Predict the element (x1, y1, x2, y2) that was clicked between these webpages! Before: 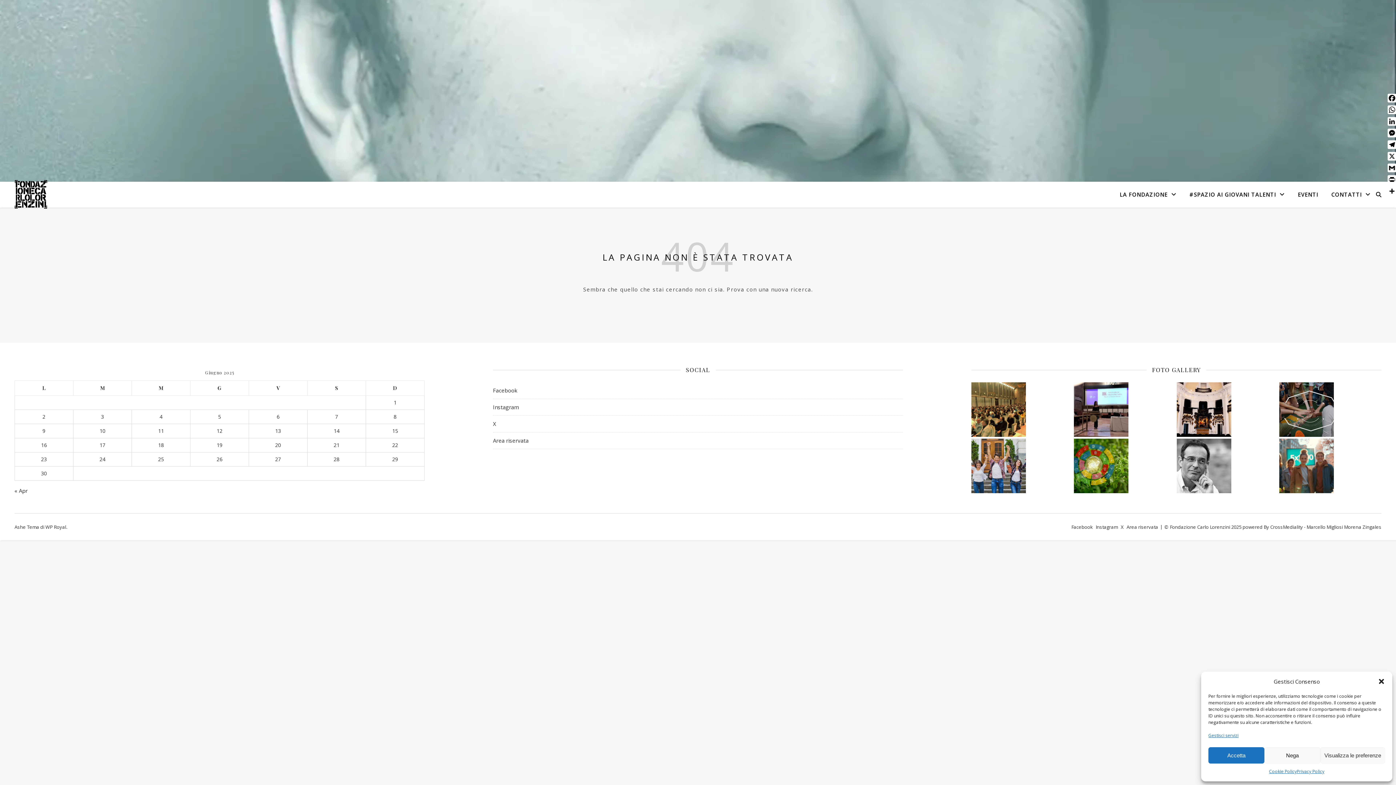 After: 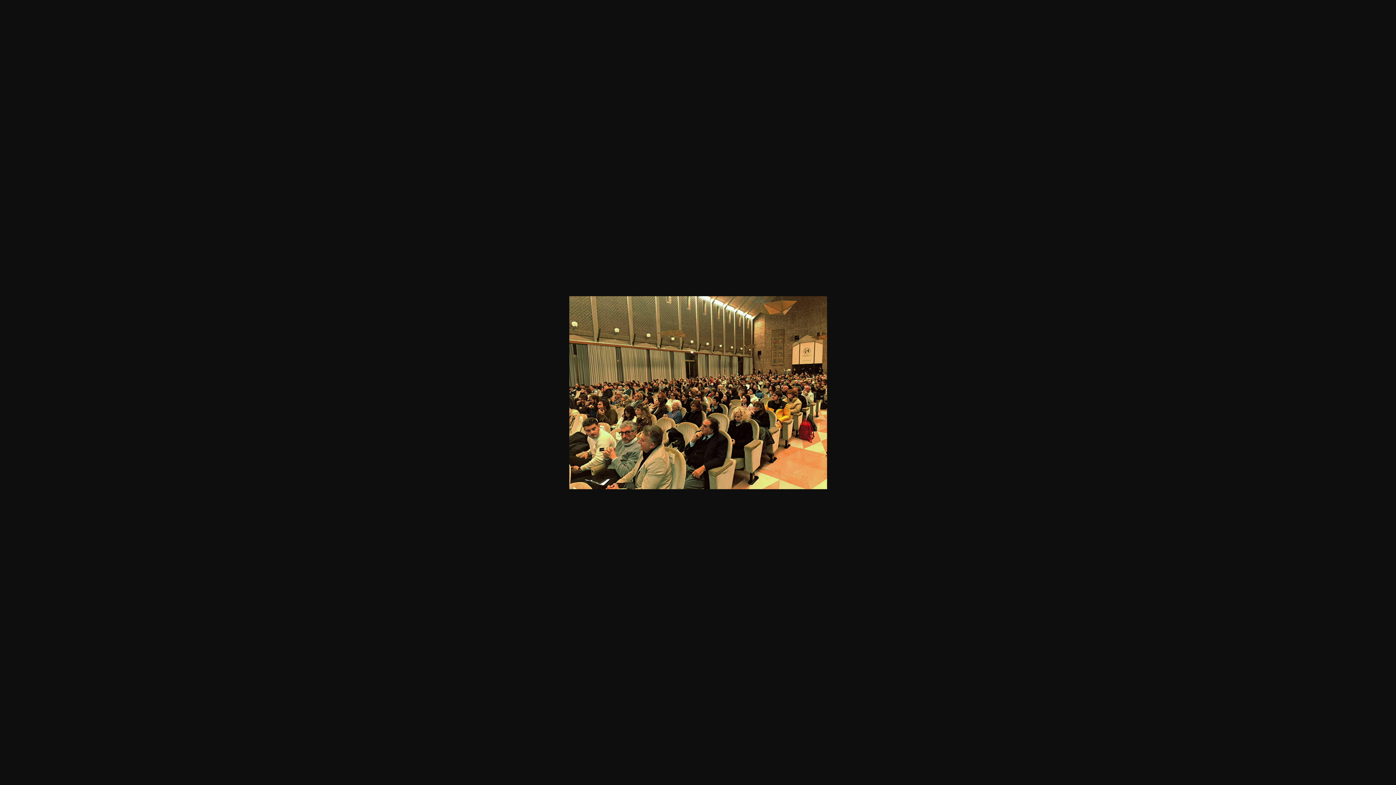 Action: bbox: (971, 382, 1072, 437)